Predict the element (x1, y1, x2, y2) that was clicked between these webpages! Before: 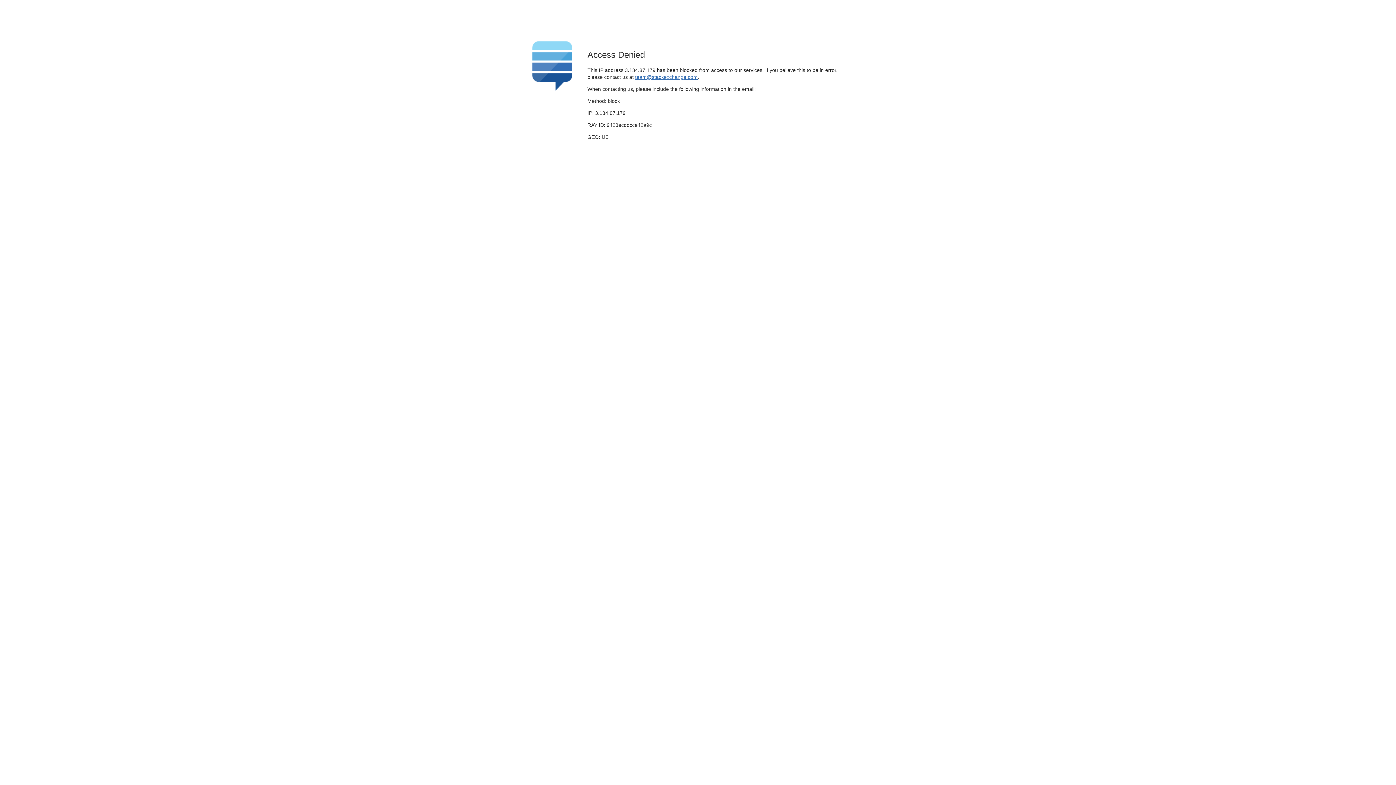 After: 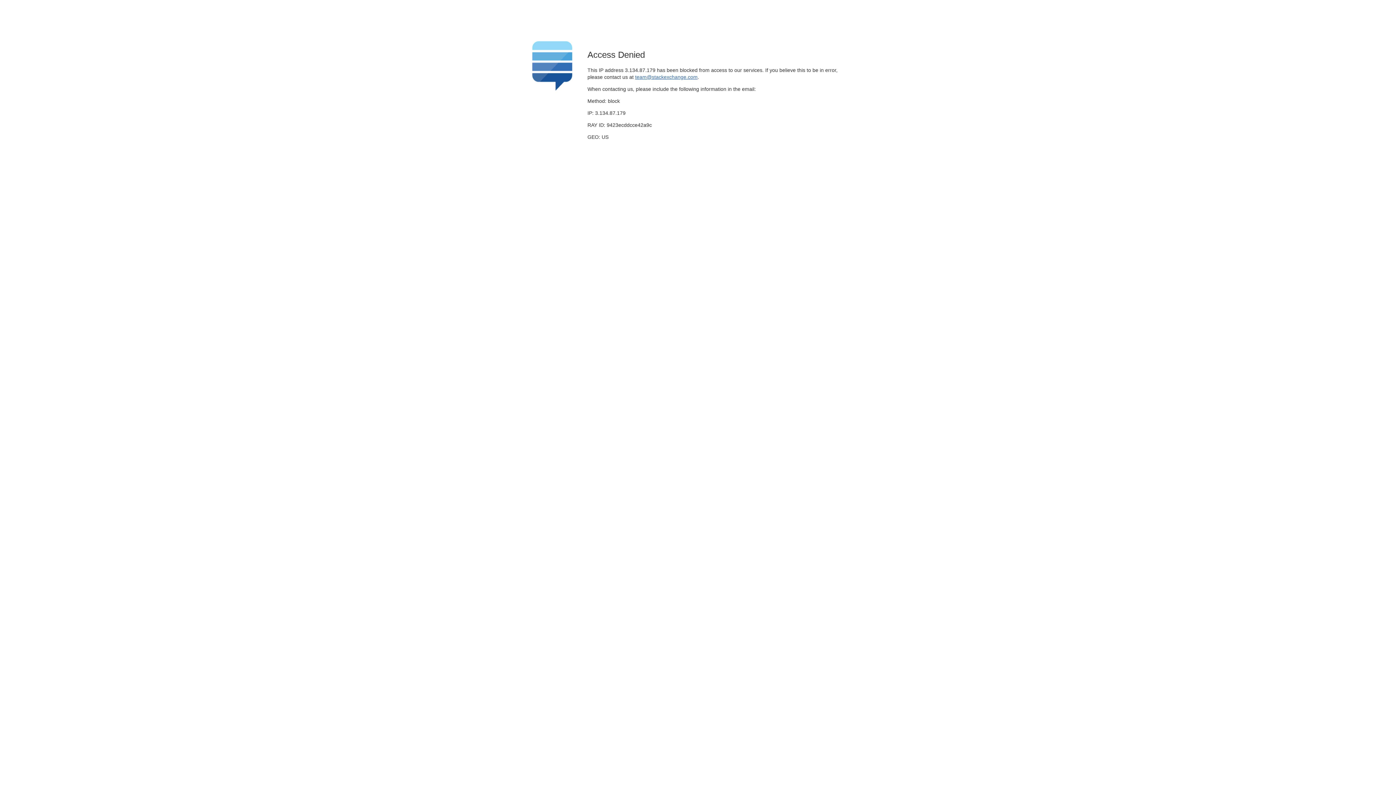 Action: bbox: (635, 74, 697, 79) label: team@stackexchange.com